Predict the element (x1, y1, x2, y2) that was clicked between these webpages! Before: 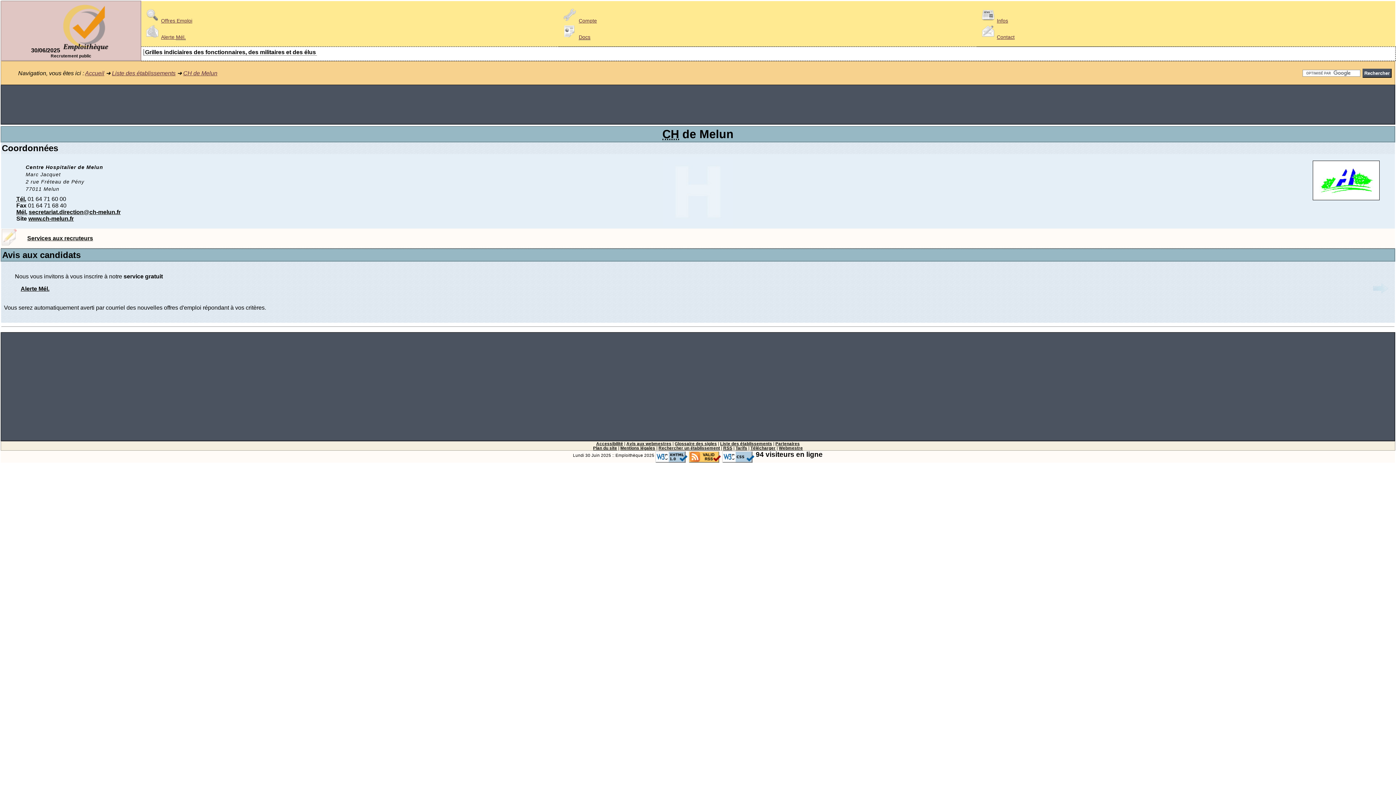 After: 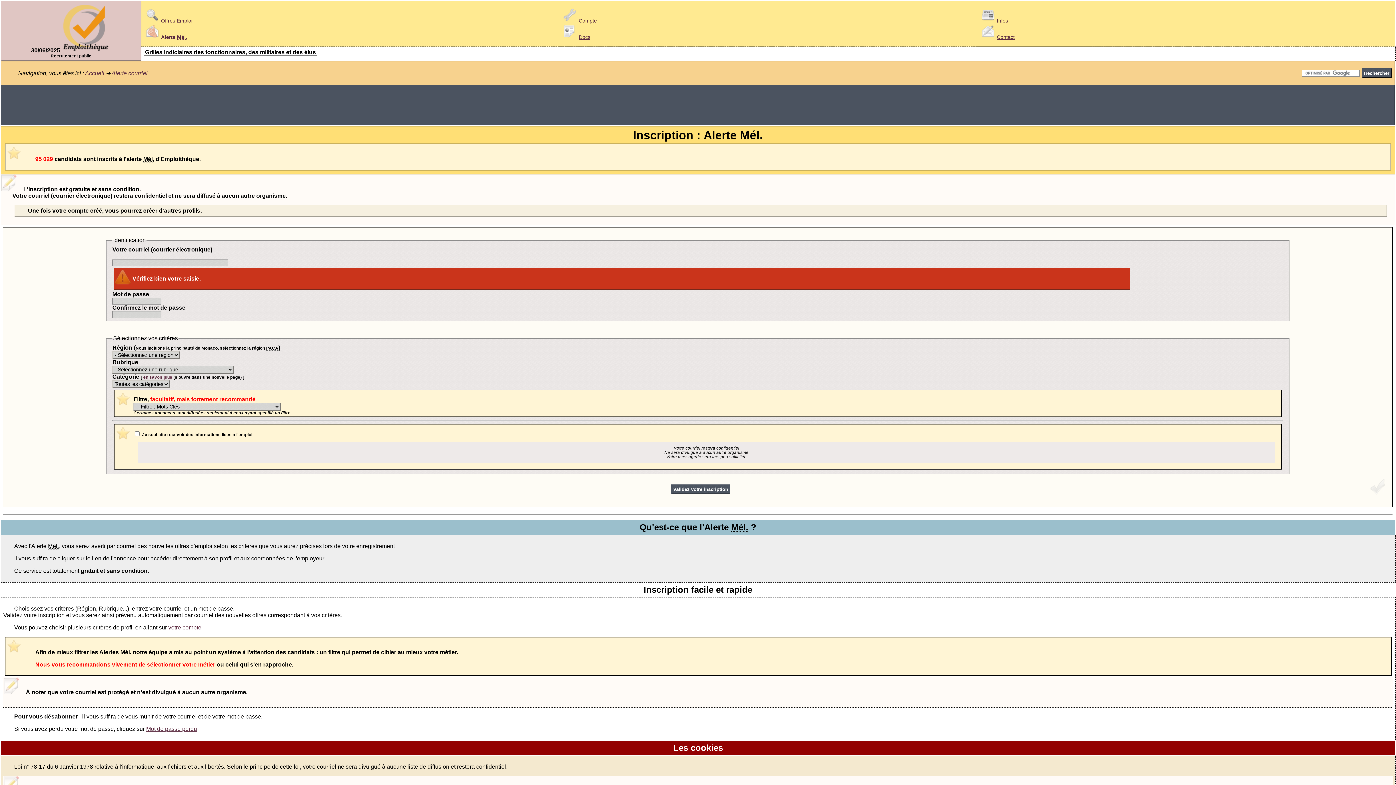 Action: label: Alerte Mél. bbox: (4, 280, 1389, 298)